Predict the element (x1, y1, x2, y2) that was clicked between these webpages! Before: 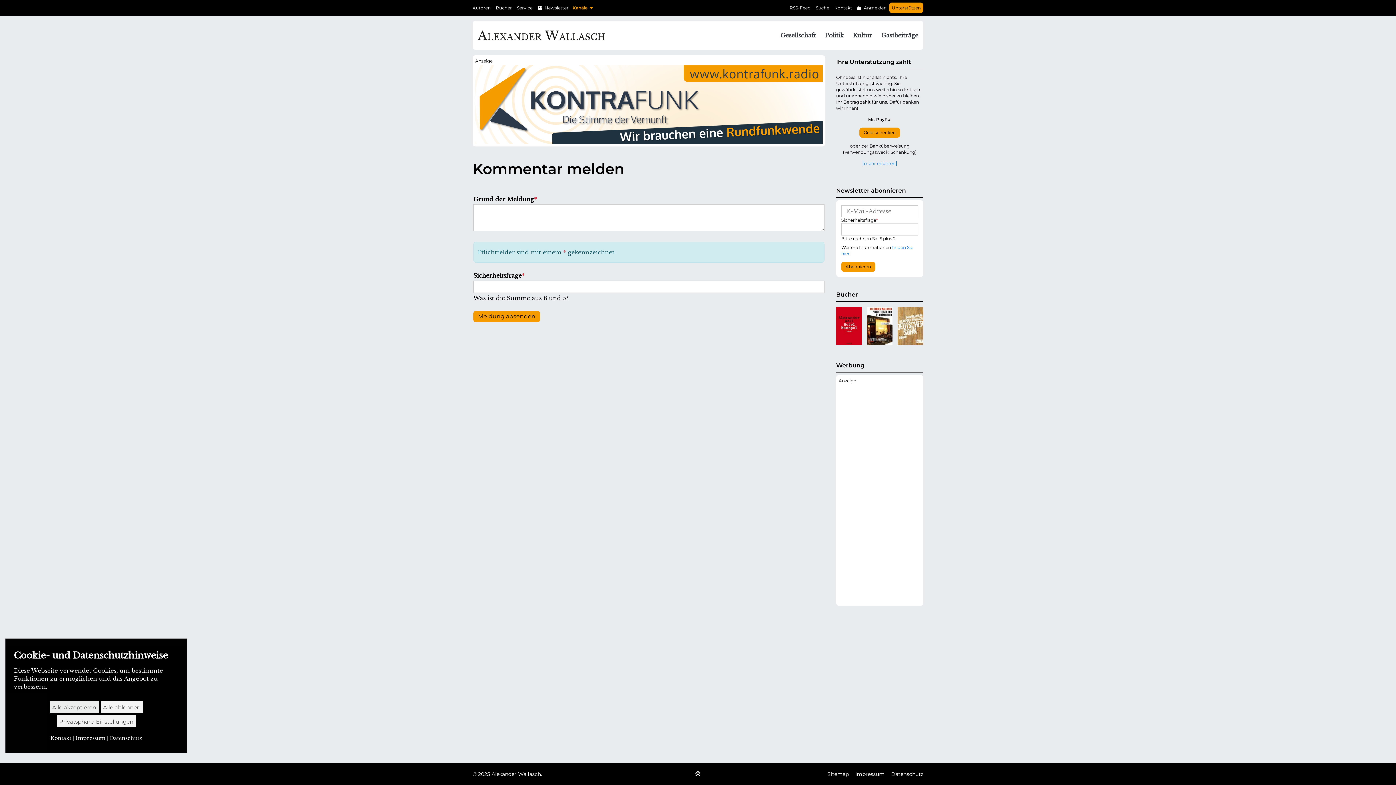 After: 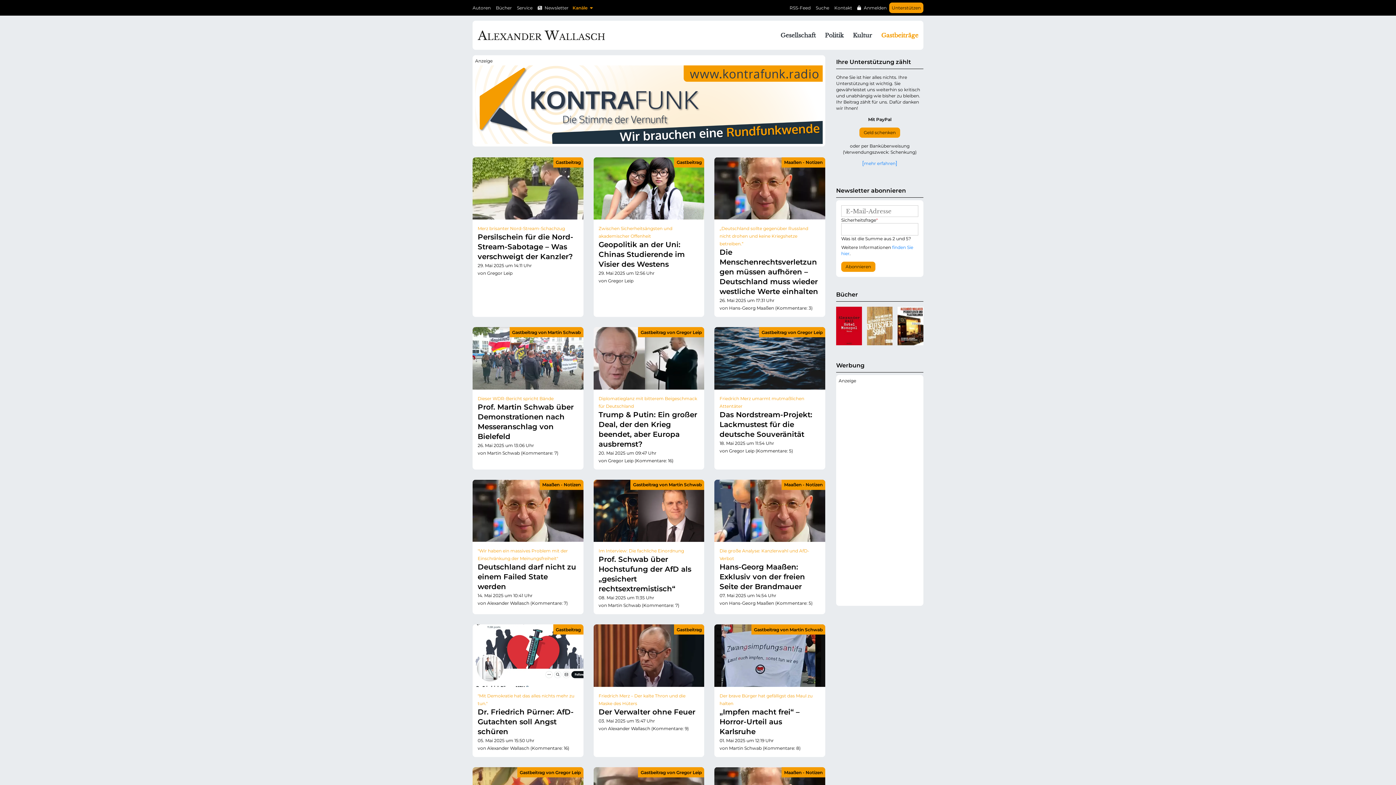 Action: label: Gastbeiträge bbox: (877, 26, 922, 44)